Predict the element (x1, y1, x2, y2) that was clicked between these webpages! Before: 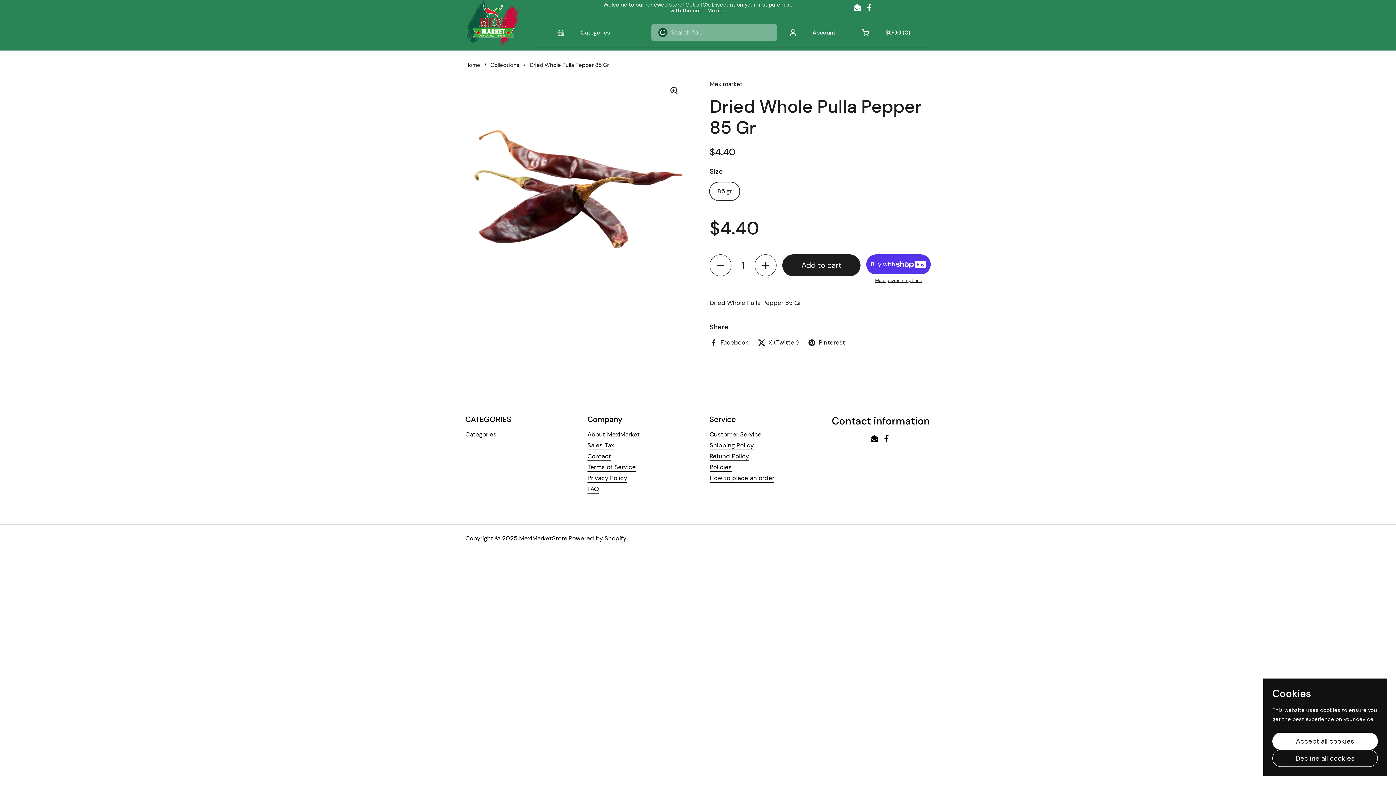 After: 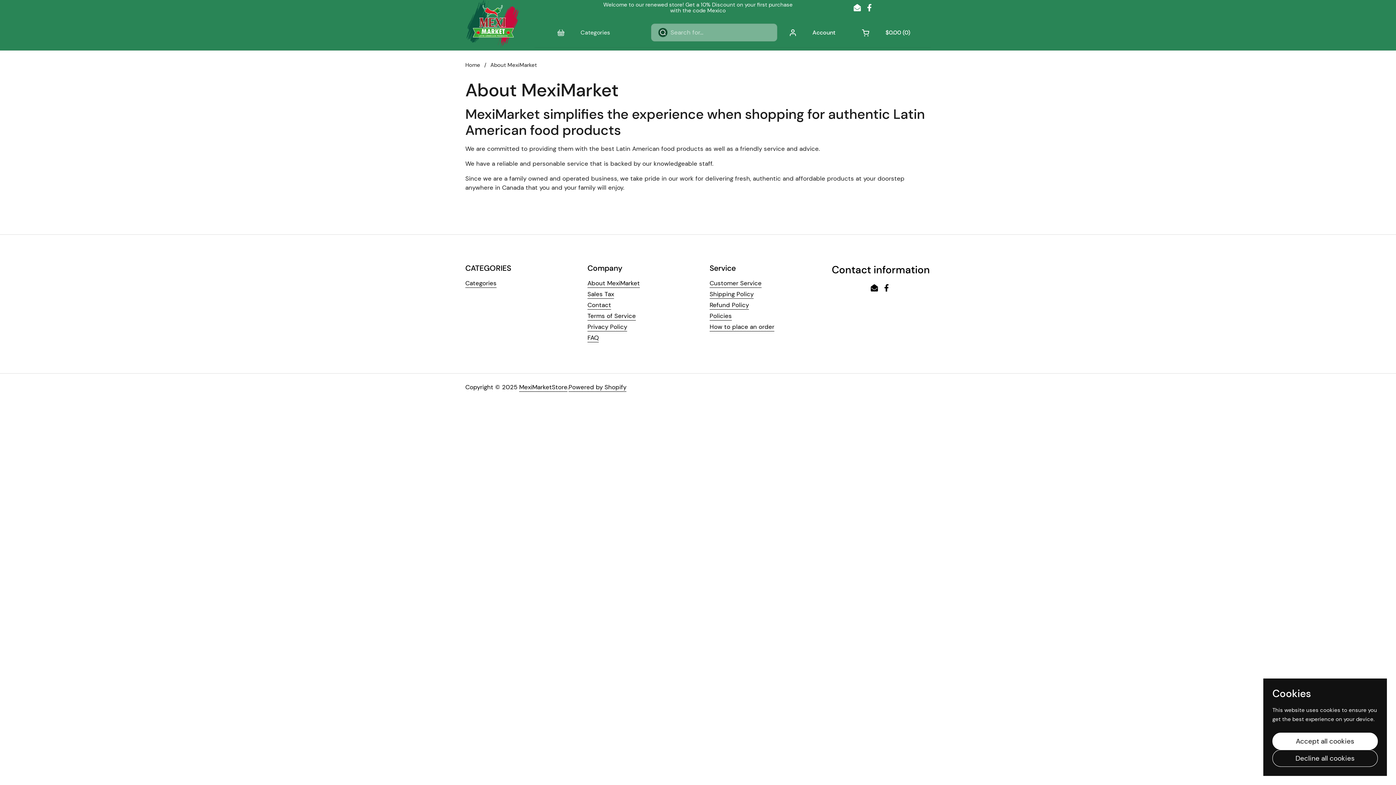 Action: label: About MexiMarket bbox: (587, 430, 640, 439)